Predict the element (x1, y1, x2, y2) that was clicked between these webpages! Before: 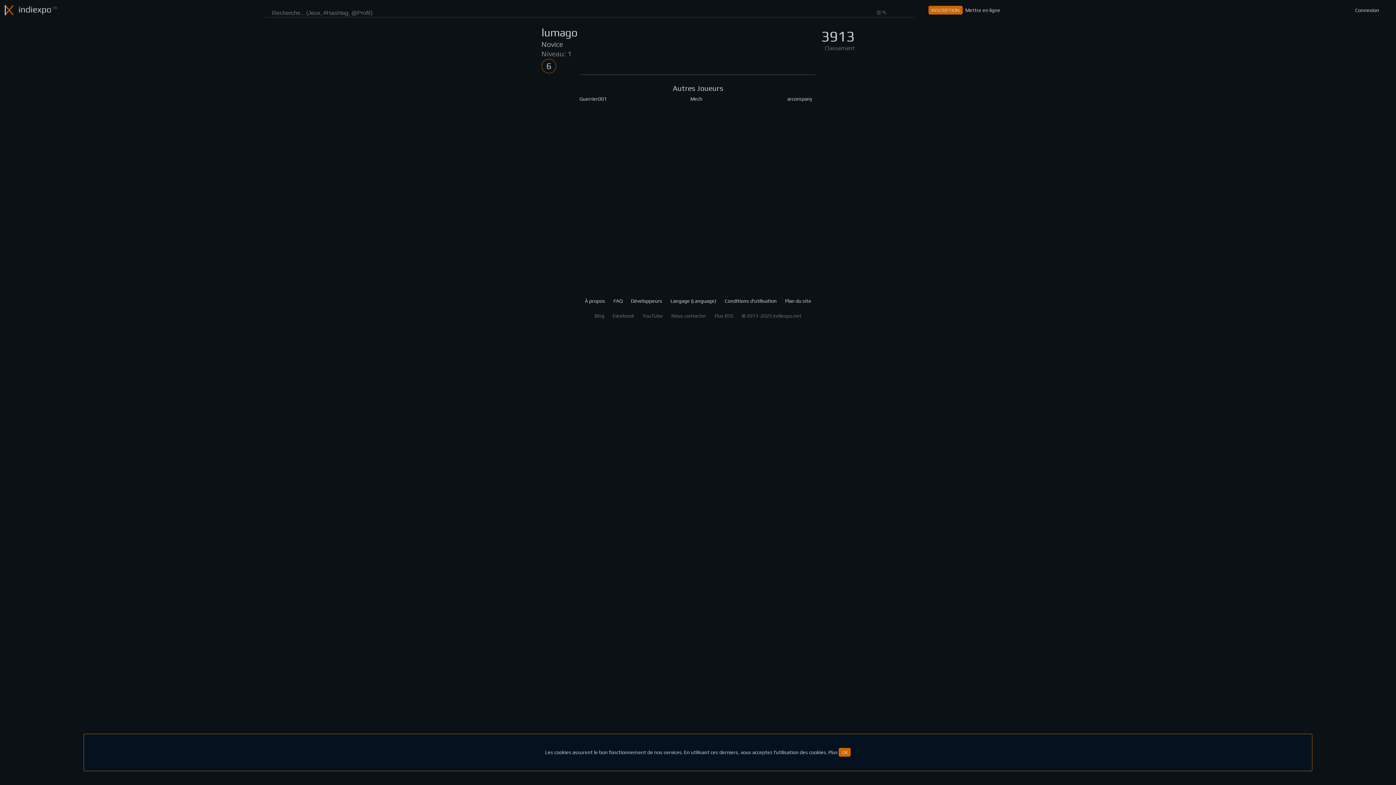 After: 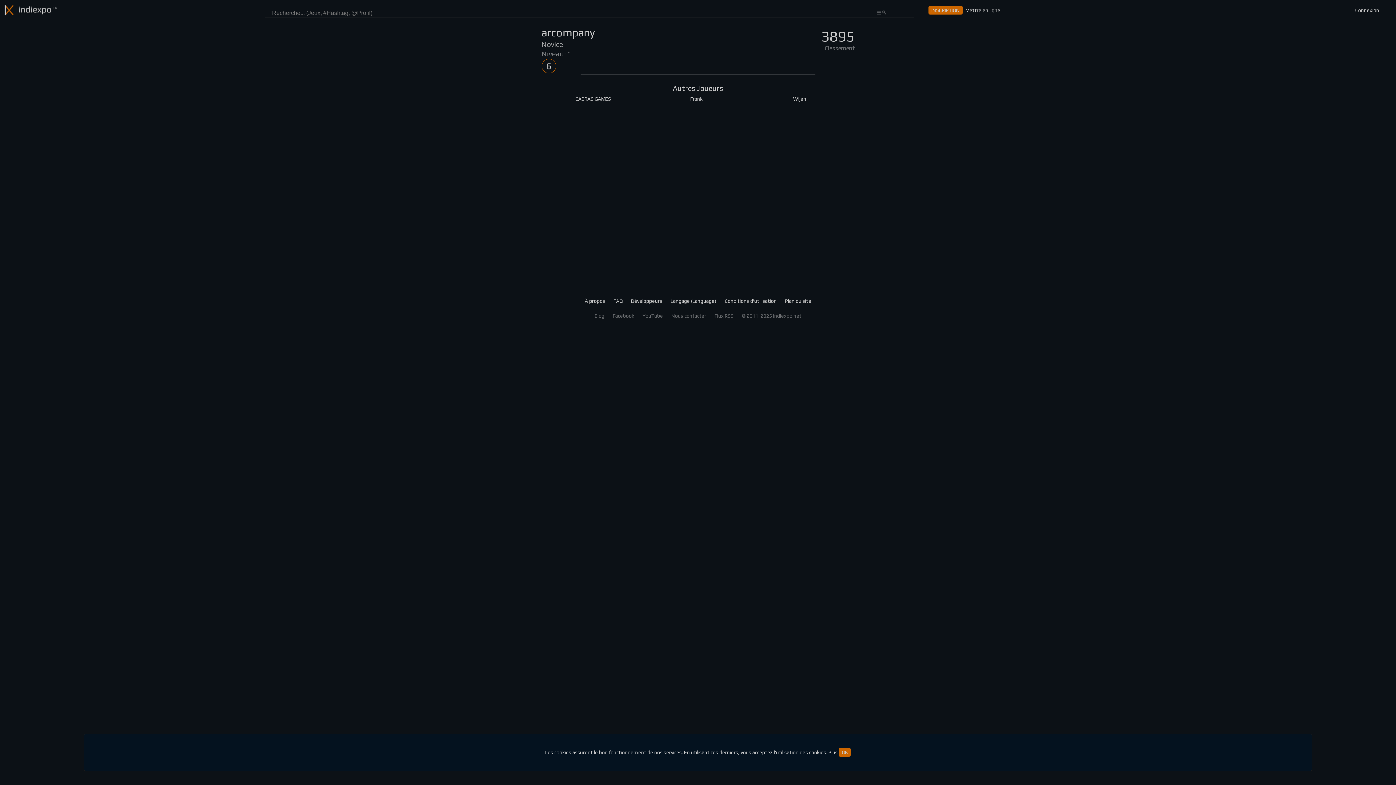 Action: bbox: (752, 95, 846, 134) label: arcompany